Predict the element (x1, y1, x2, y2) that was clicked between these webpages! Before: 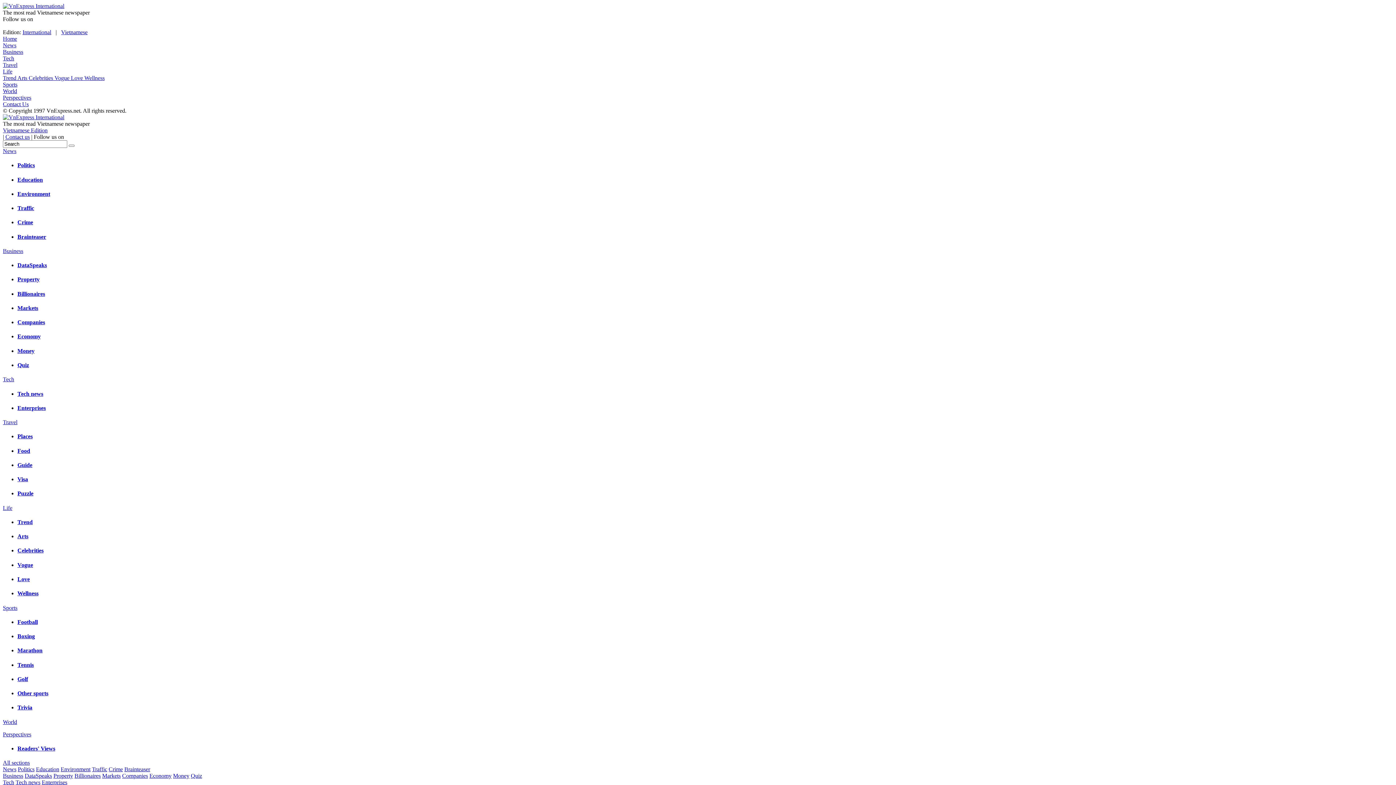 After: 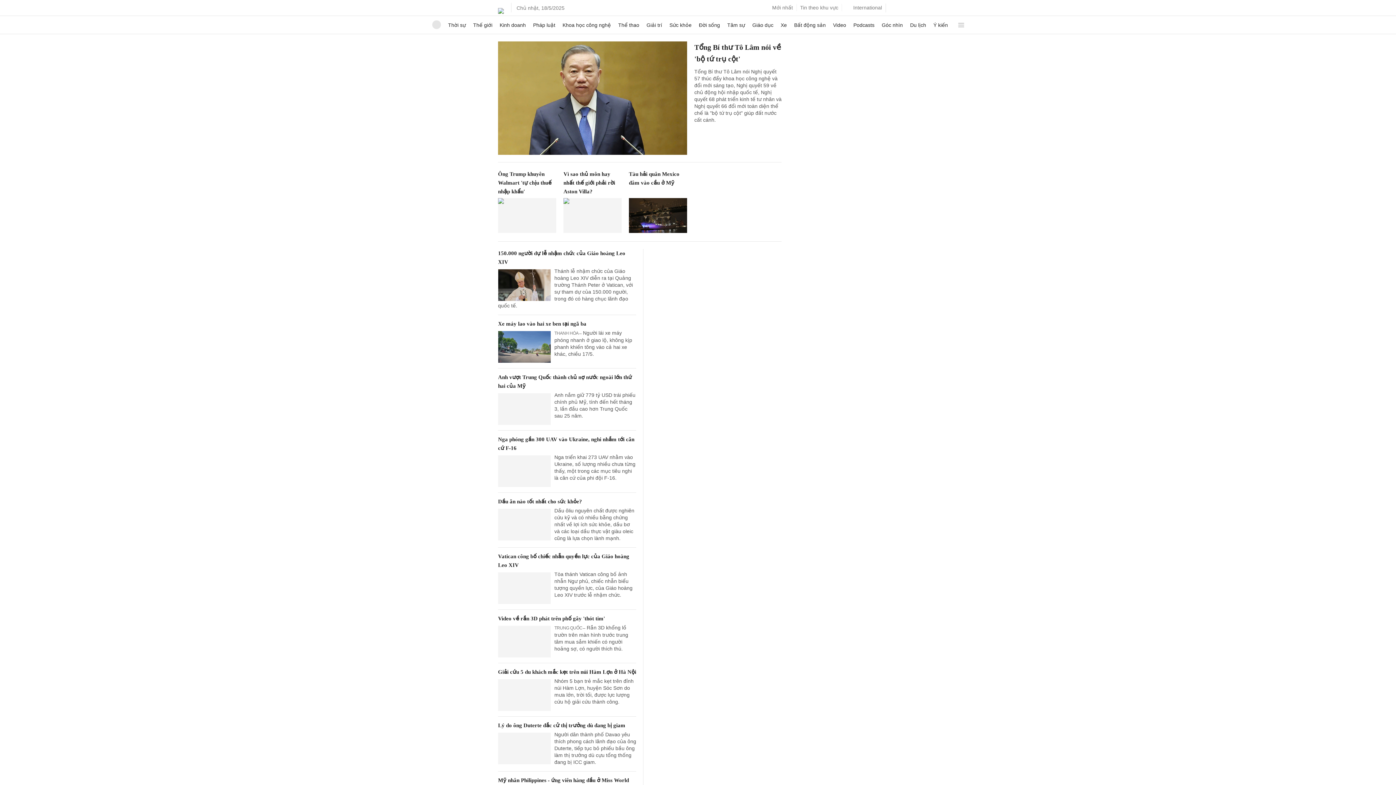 Action: bbox: (61, 29, 87, 35) label: Vietnamese